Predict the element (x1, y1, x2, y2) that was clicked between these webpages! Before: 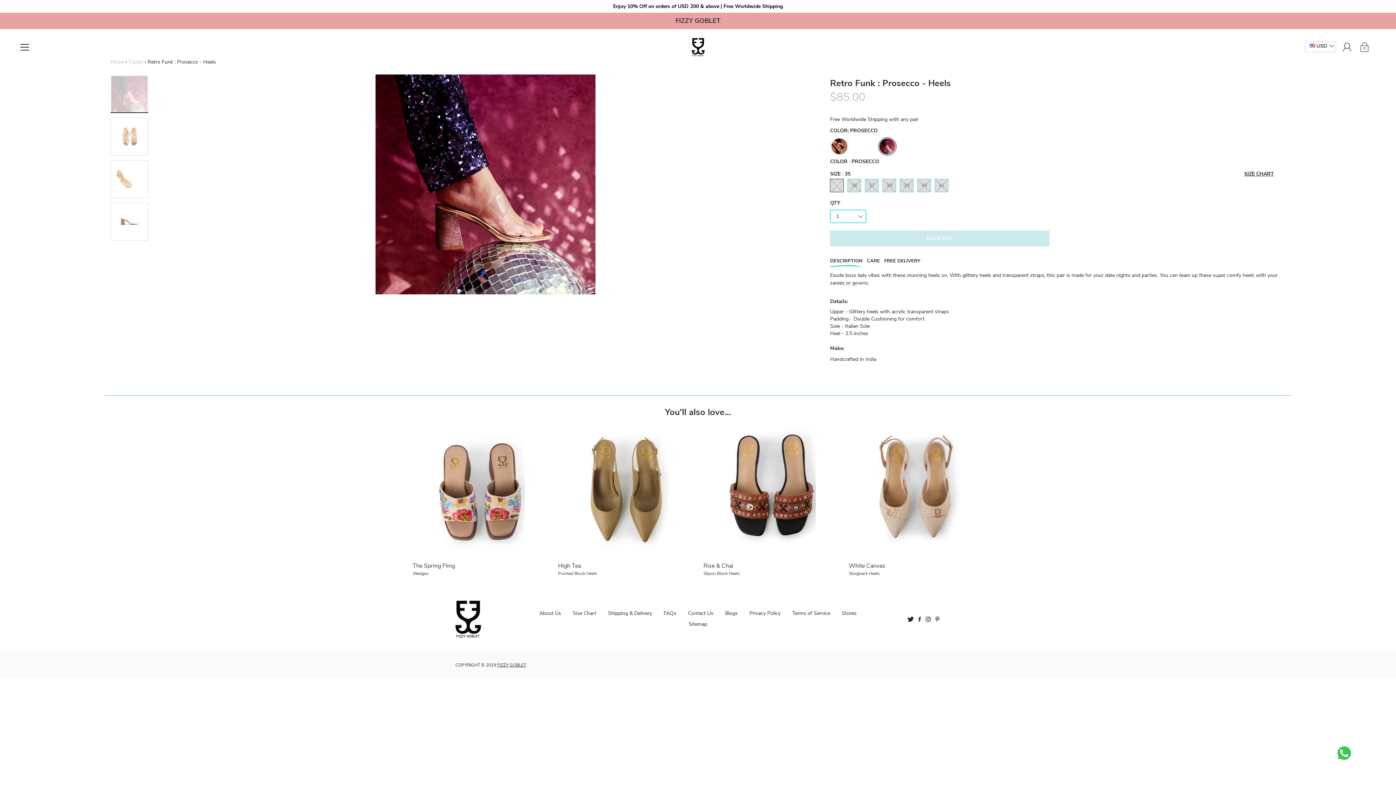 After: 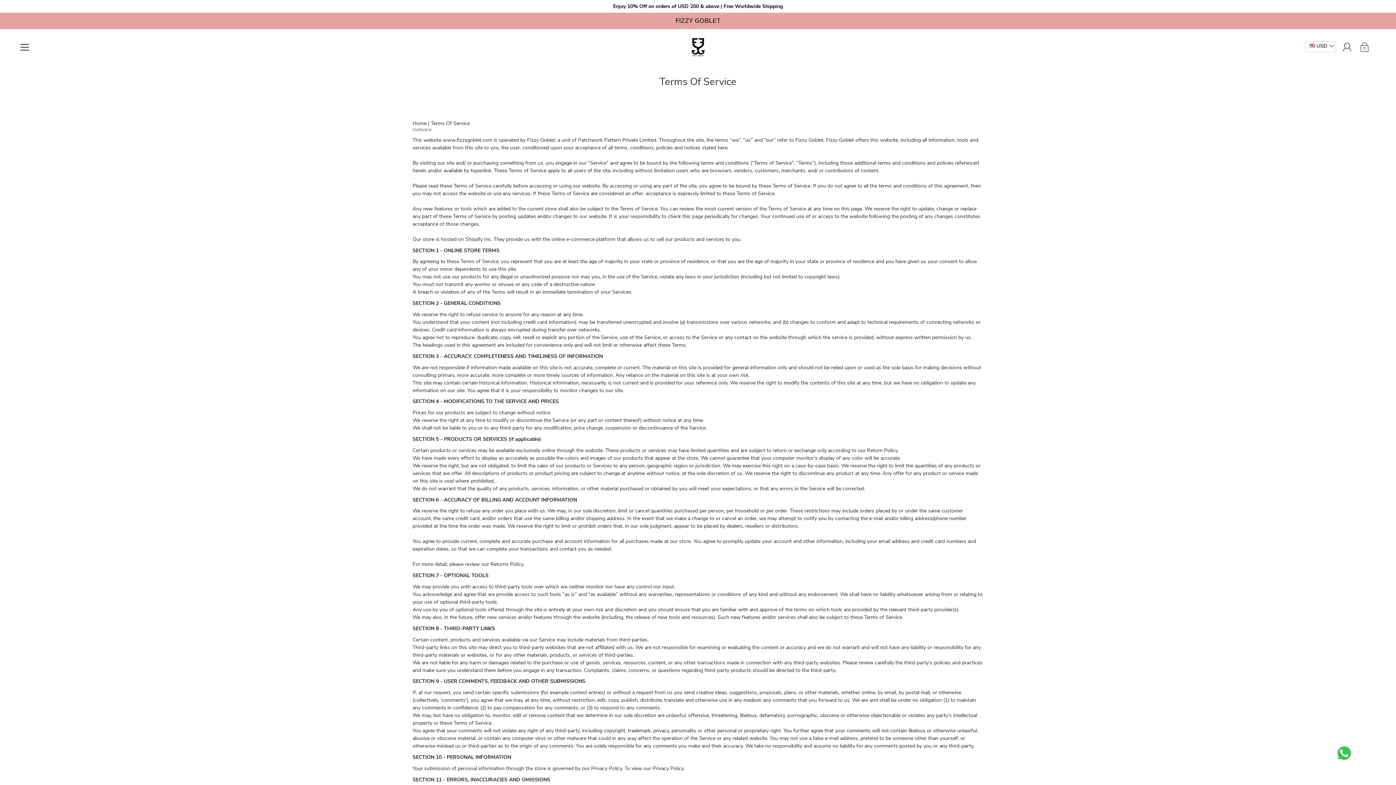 Action: bbox: (792, 610, 830, 617) label: Terms of Service